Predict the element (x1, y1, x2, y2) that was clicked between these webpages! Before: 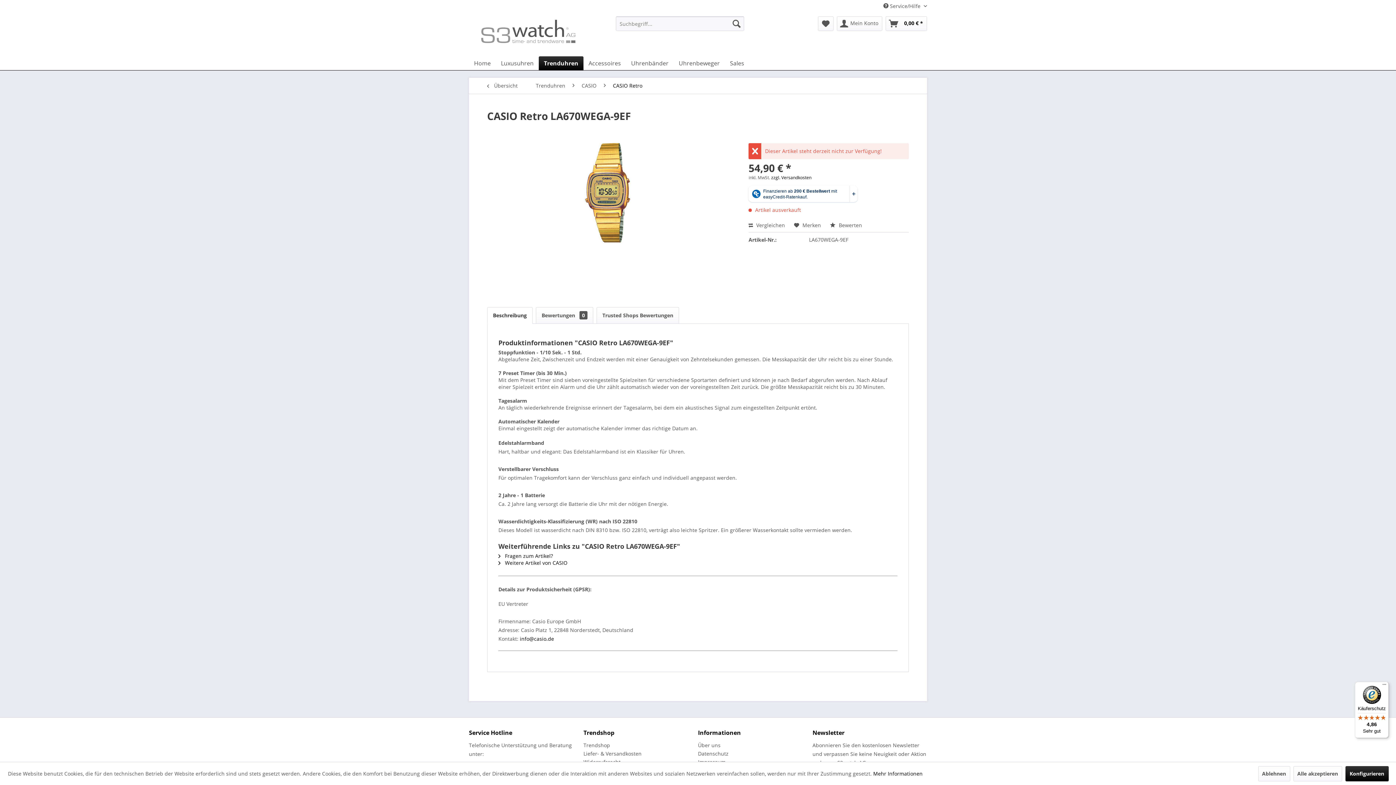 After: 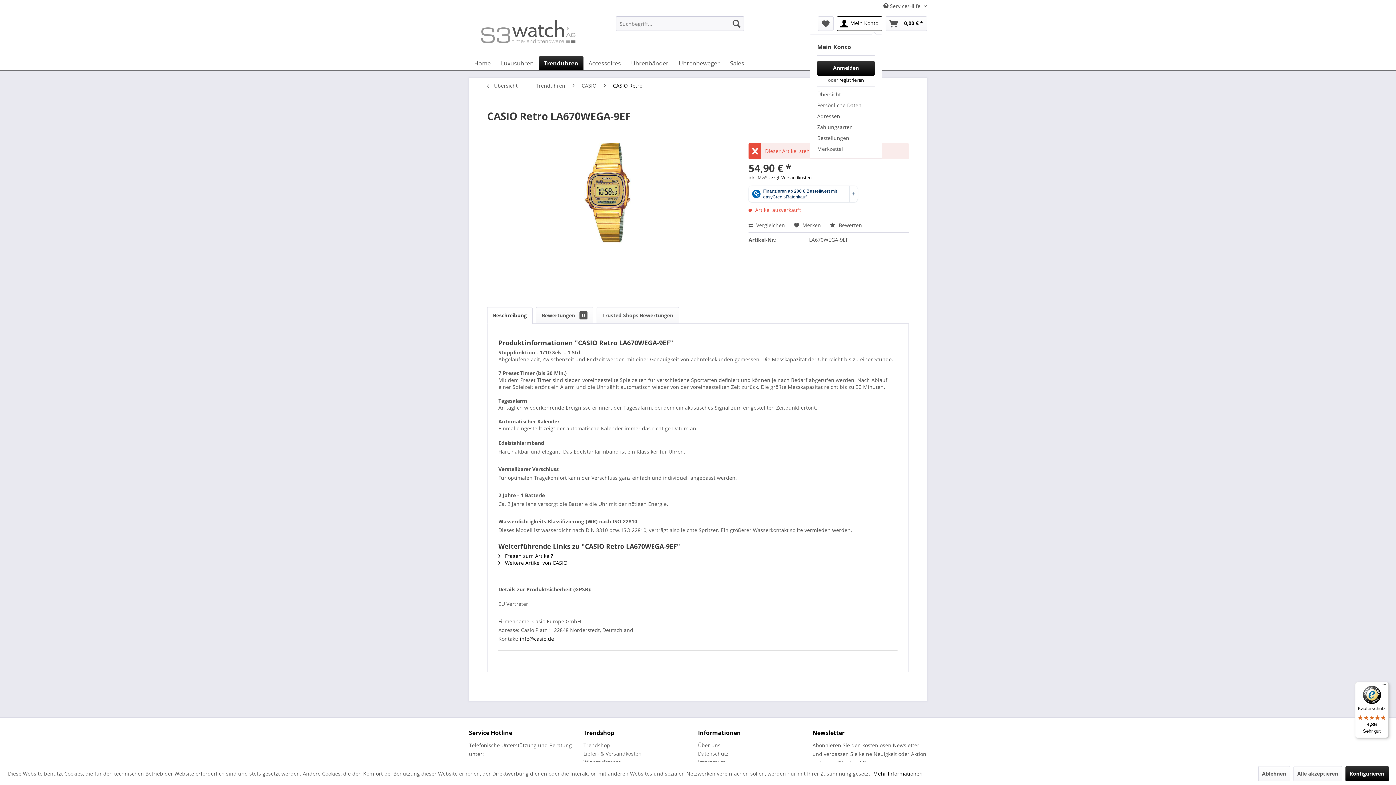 Action: label: Mein Konto bbox: (837, 16, 882, 30)